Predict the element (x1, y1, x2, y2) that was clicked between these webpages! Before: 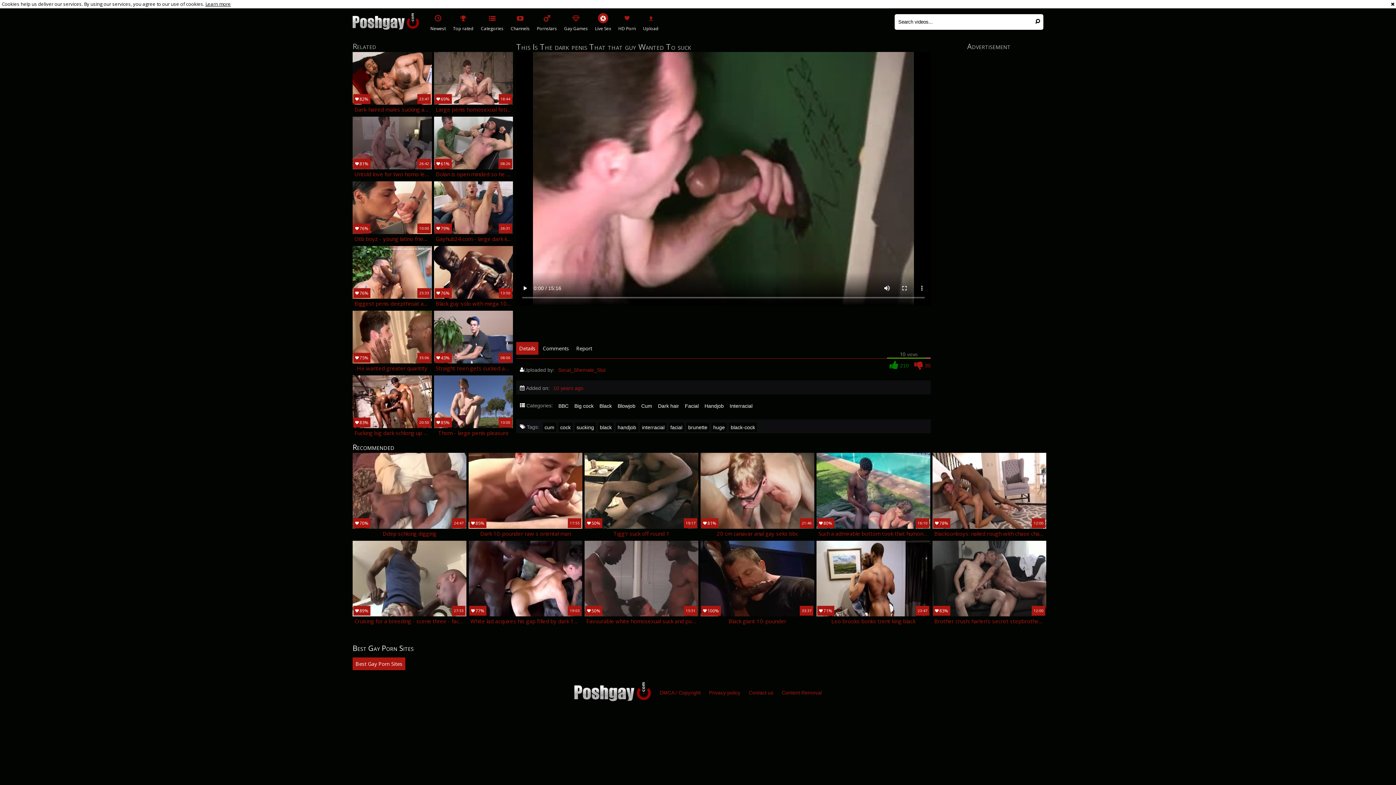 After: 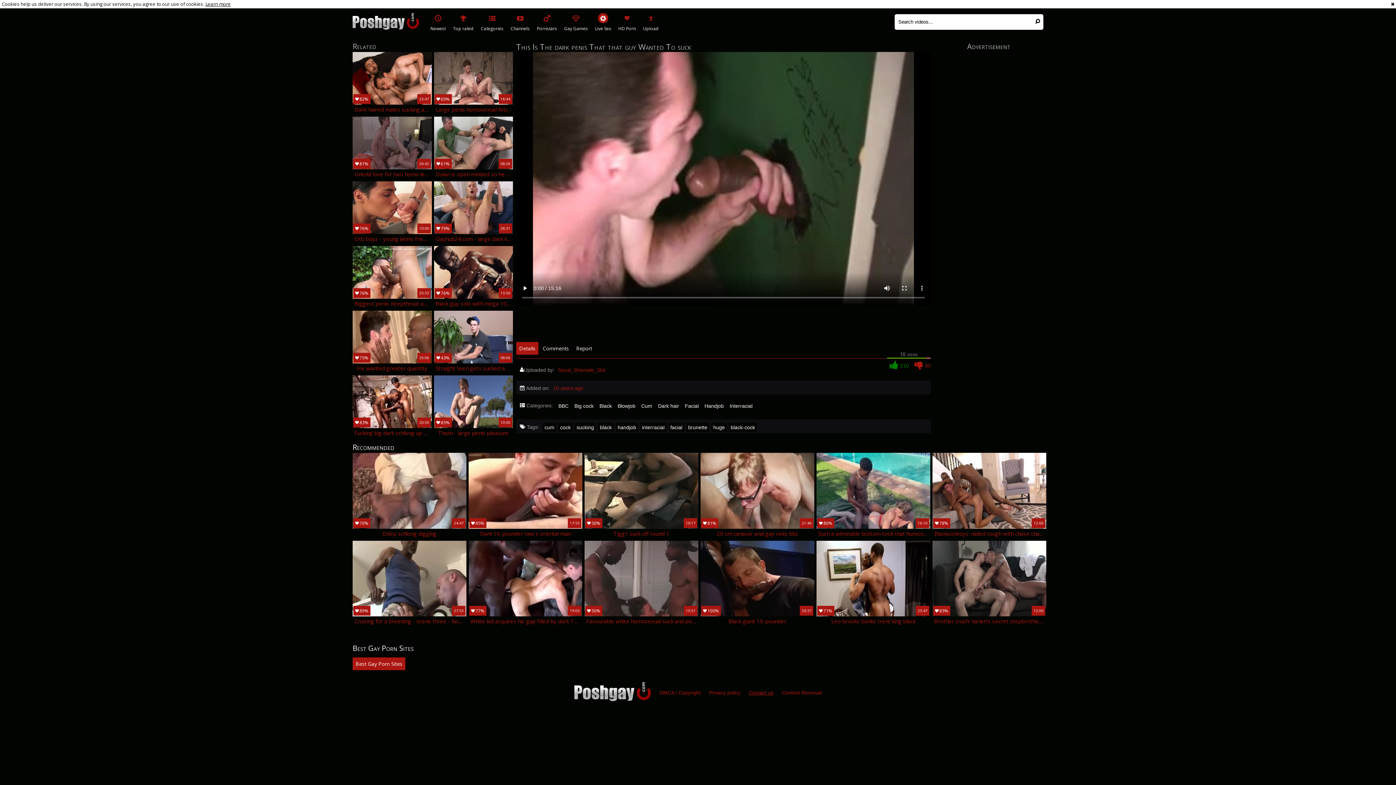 Action: bbox: (748, 681, 773, 704) label: Contact us